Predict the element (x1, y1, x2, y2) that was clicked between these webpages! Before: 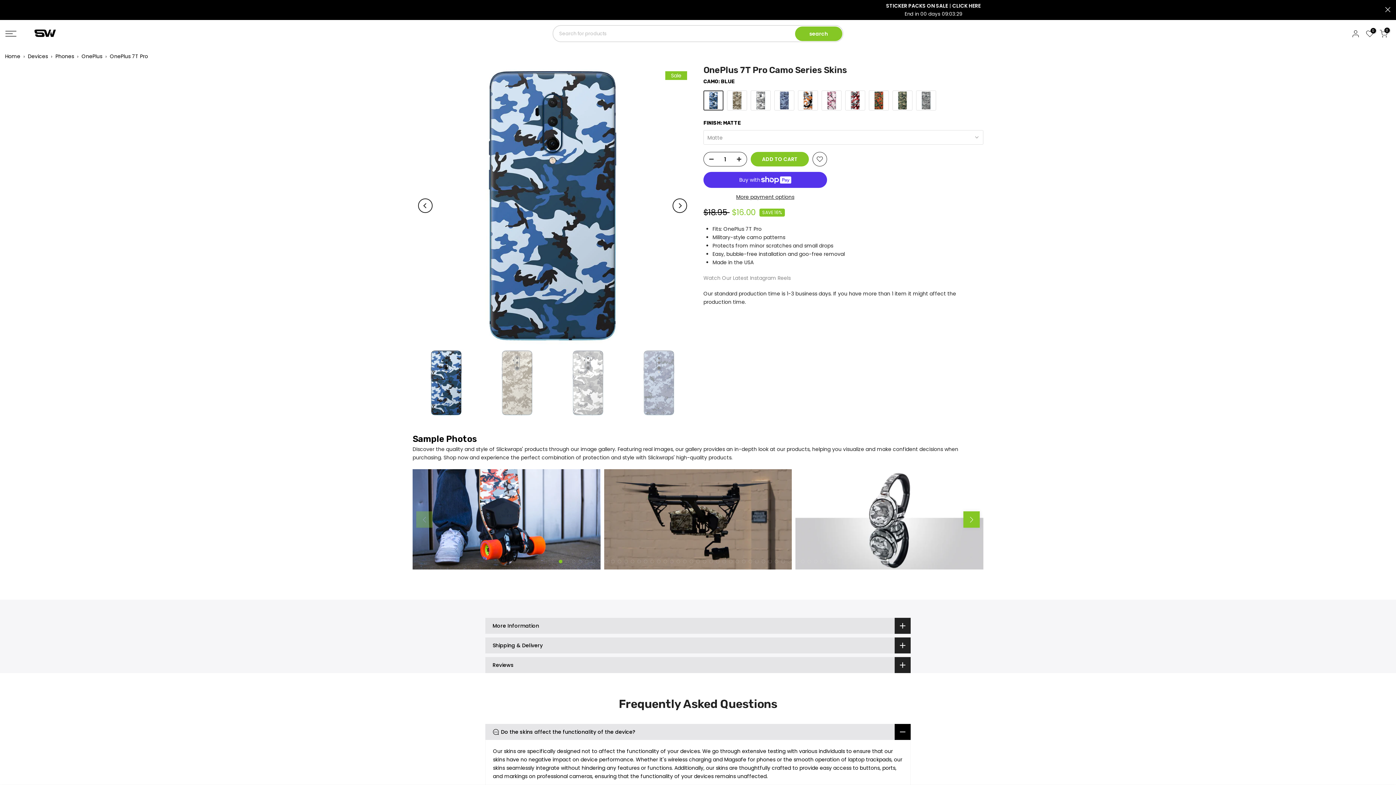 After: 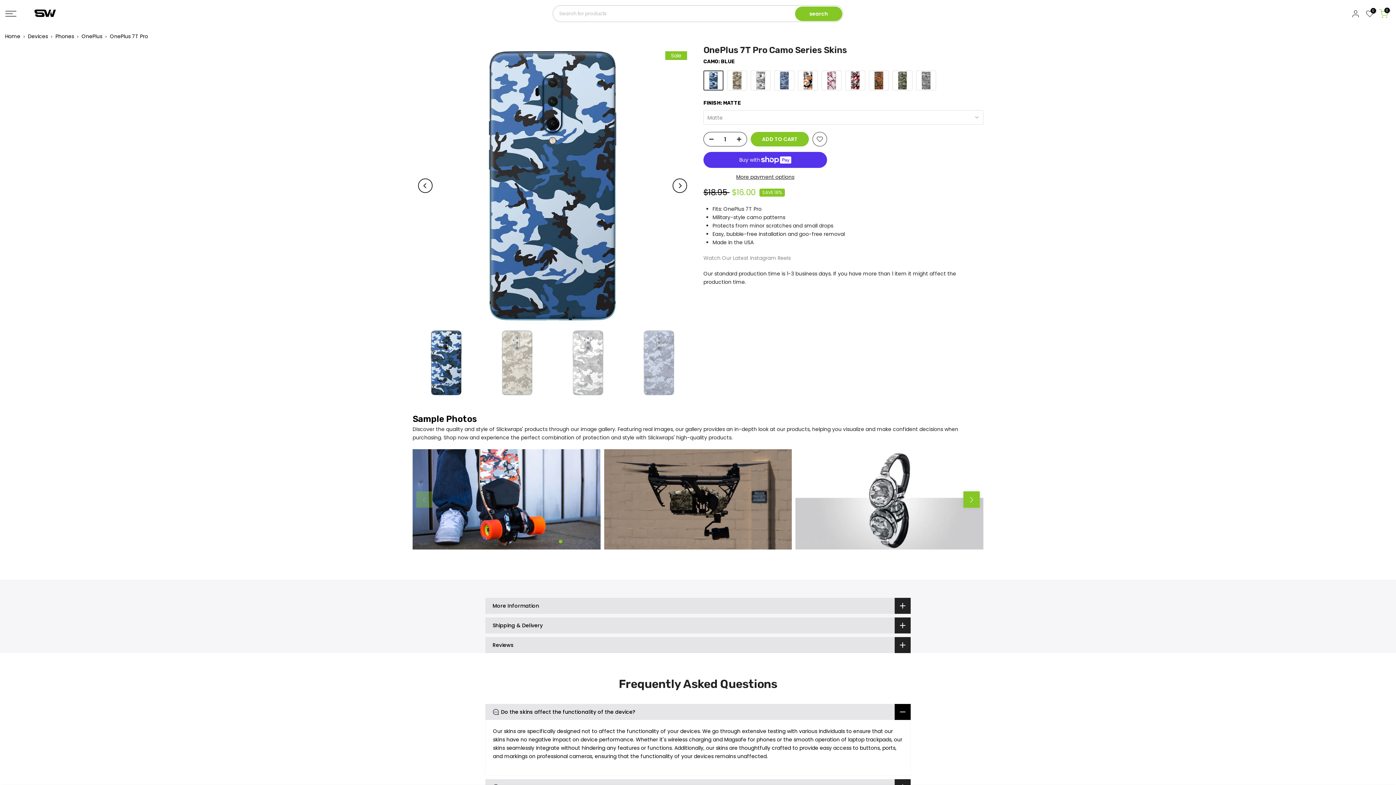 Action: label:  close bbox: (1385, 6, 1390, 12)